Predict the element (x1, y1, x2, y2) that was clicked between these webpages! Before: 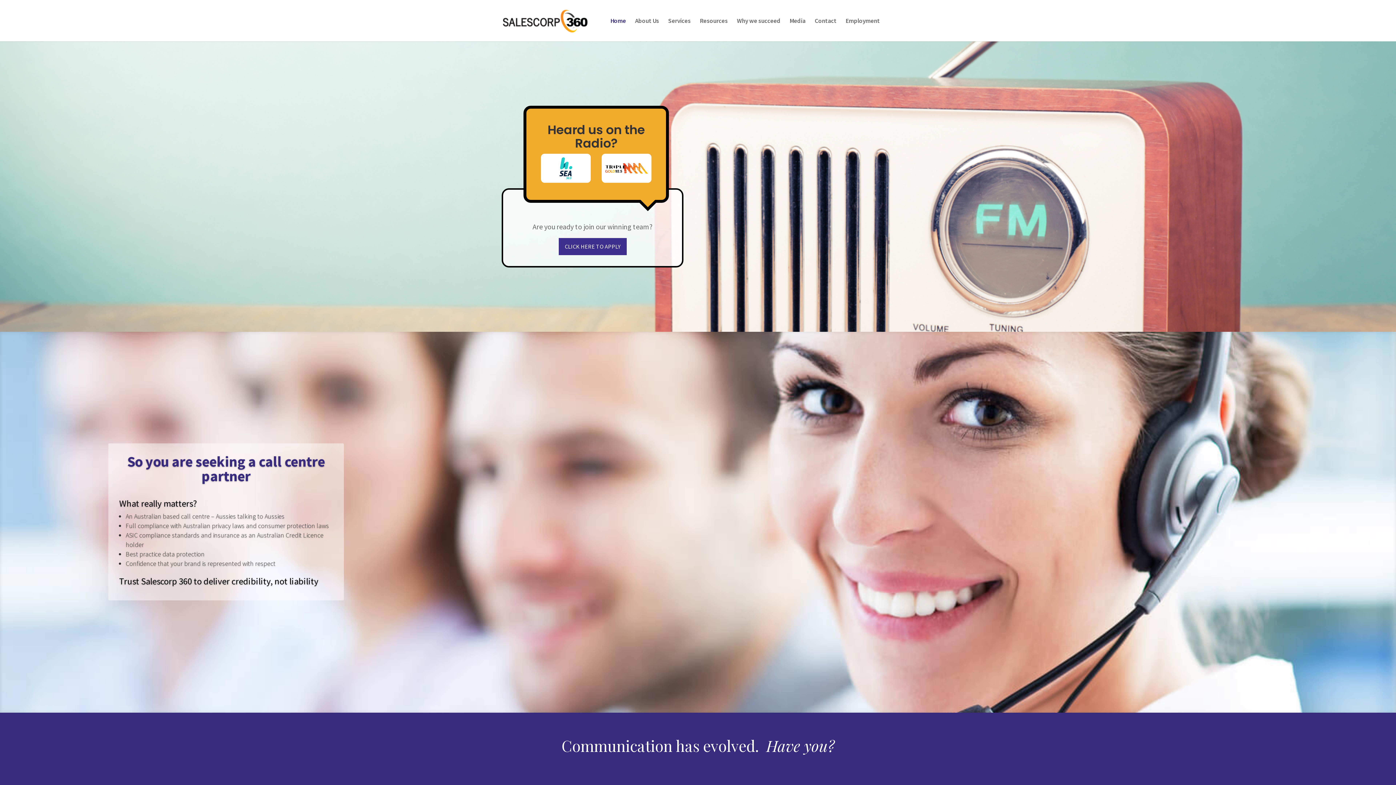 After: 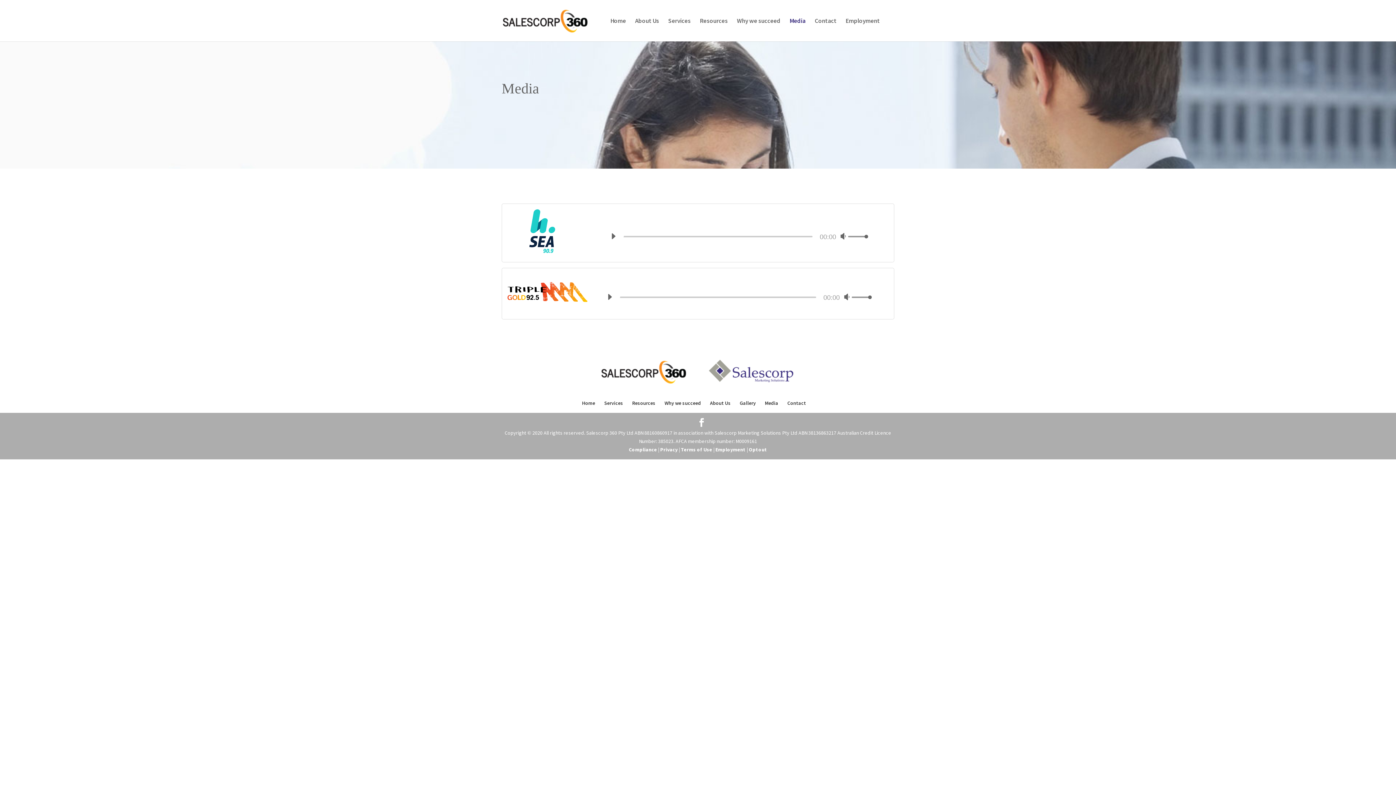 Action: bbox: (541, 153, 590, 185)